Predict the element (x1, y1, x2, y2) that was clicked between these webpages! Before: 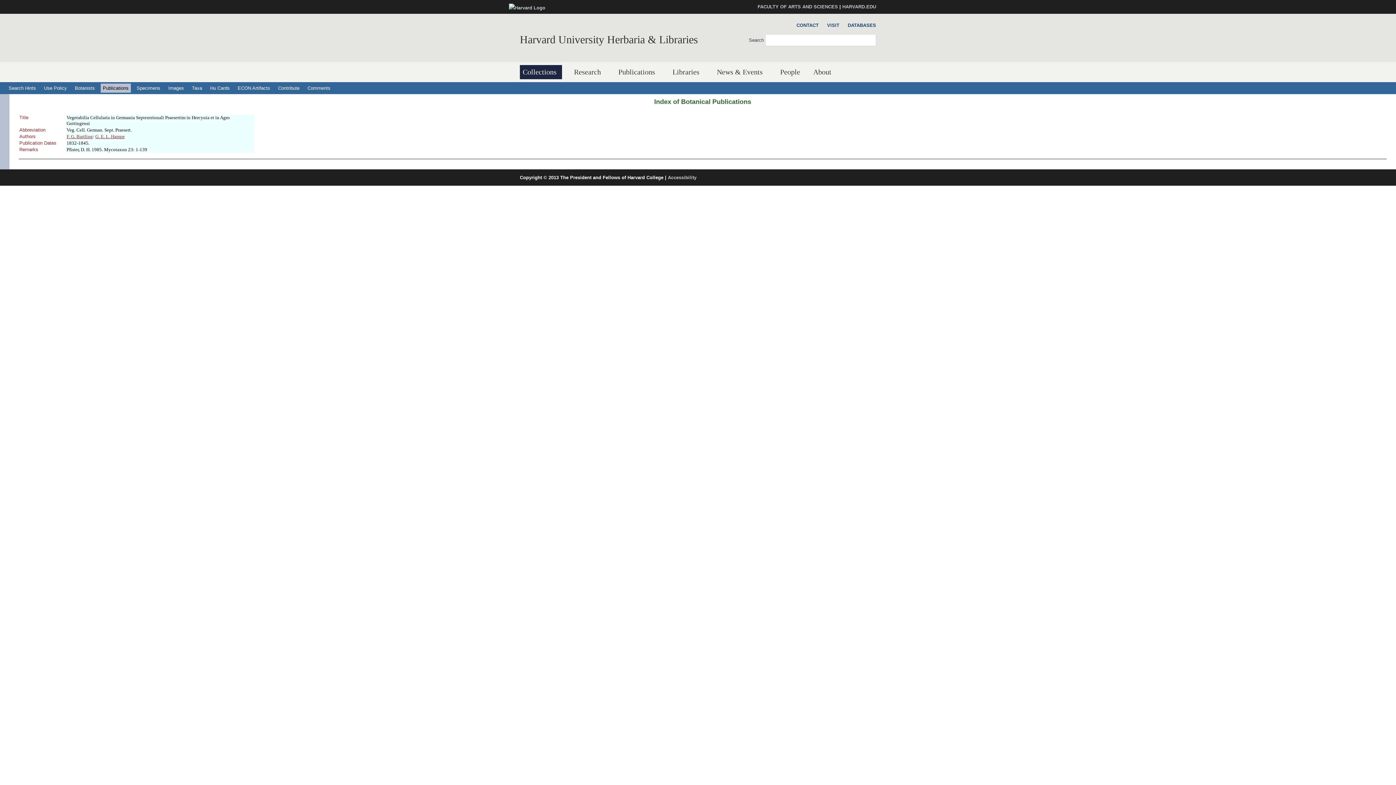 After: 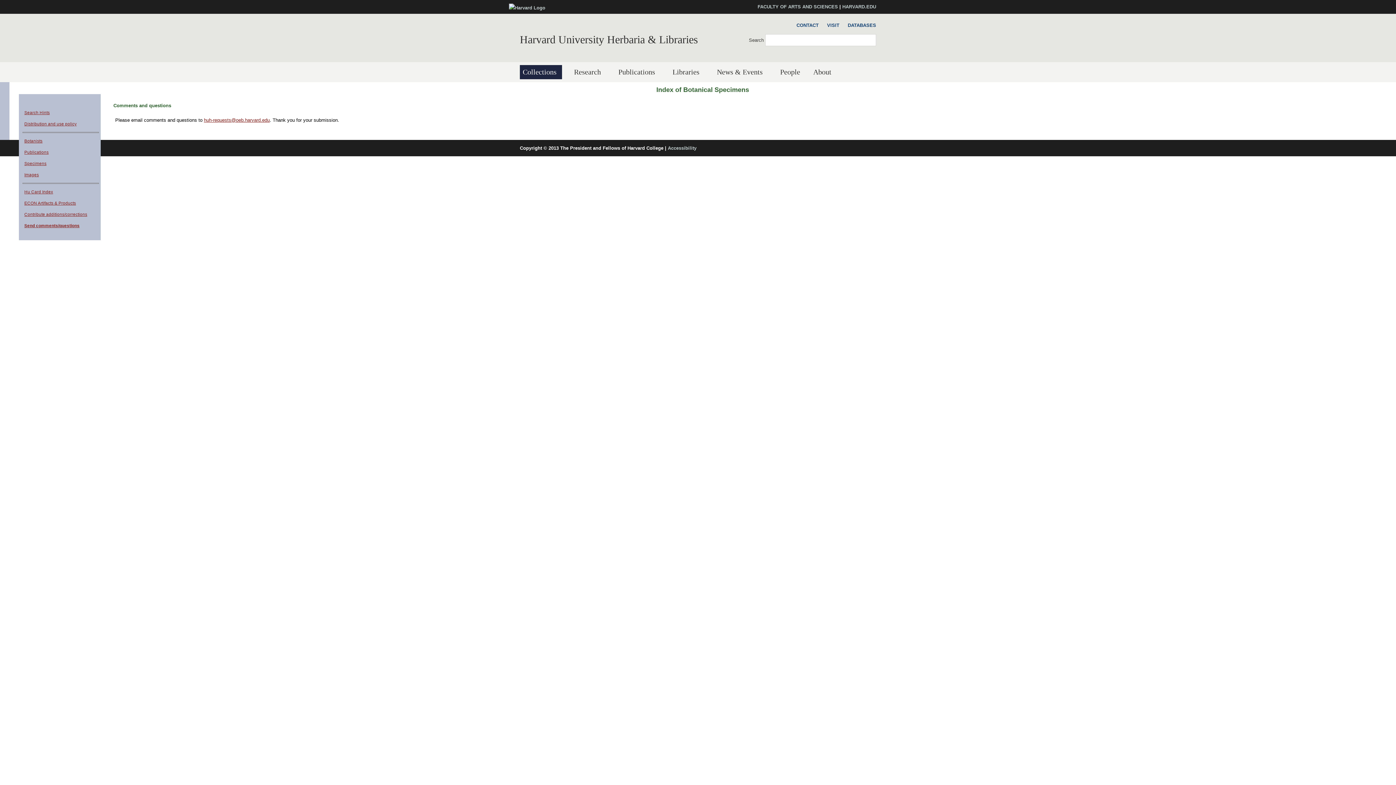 Action: bbox: (305, 83, 332, 92) label: Comments